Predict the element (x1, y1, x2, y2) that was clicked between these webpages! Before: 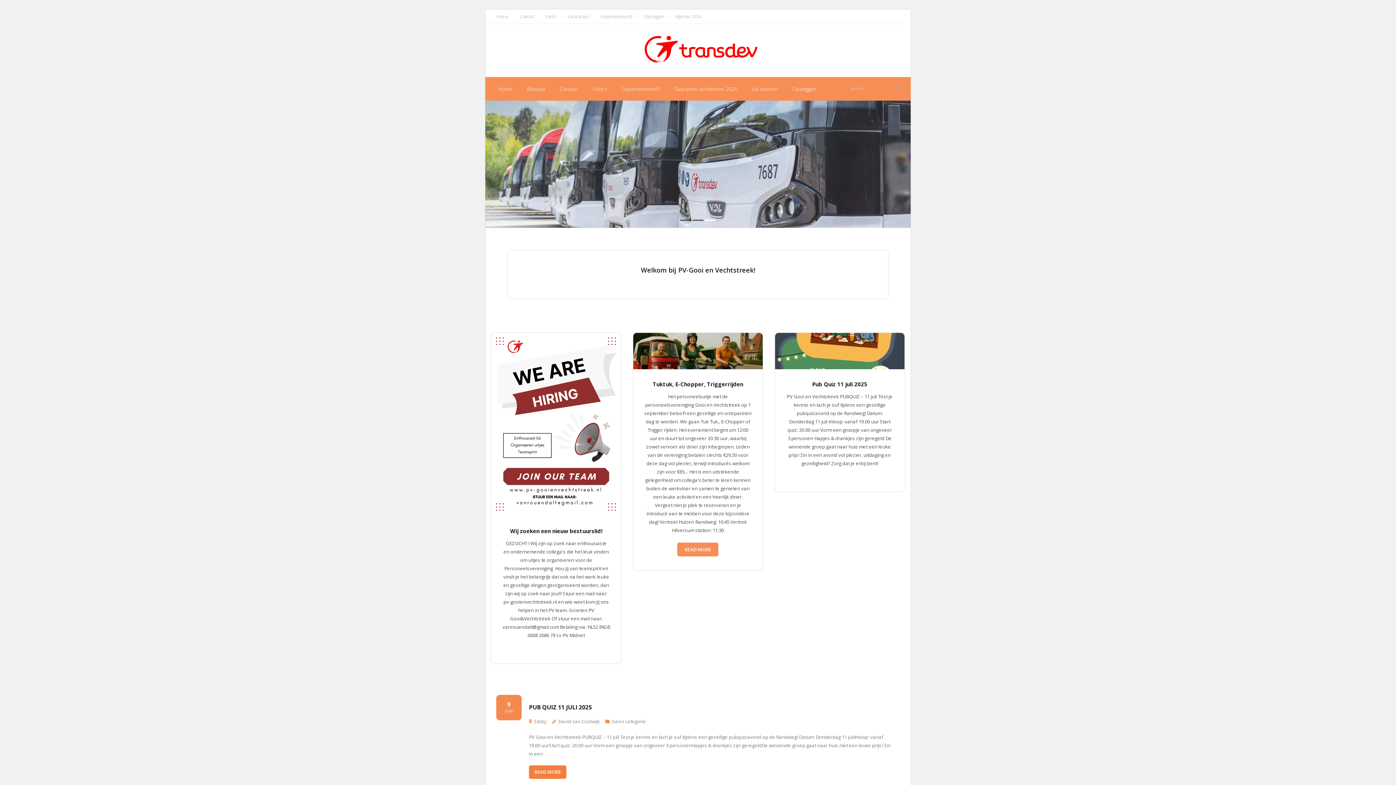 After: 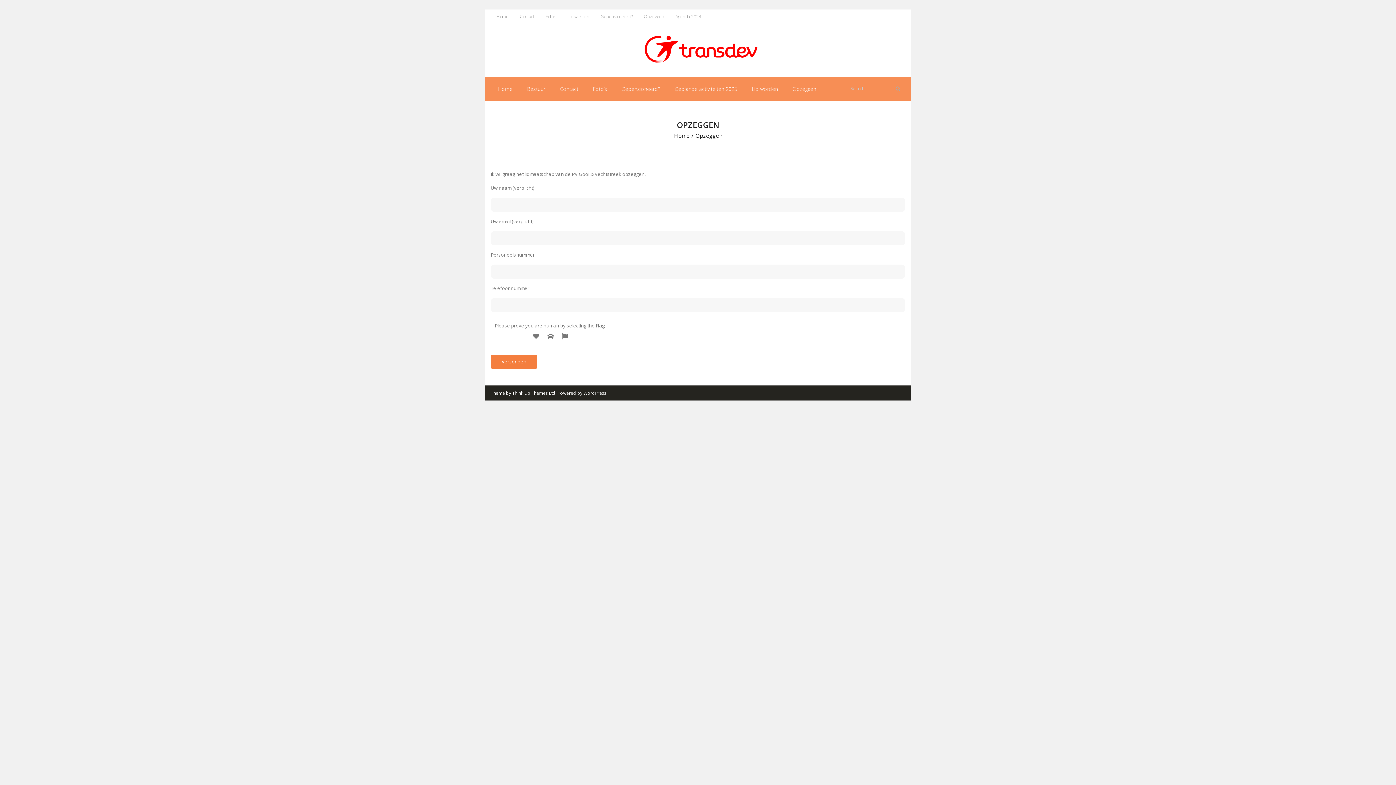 Action: label: Opzeggen bbox: (785, 77, 823, 100)